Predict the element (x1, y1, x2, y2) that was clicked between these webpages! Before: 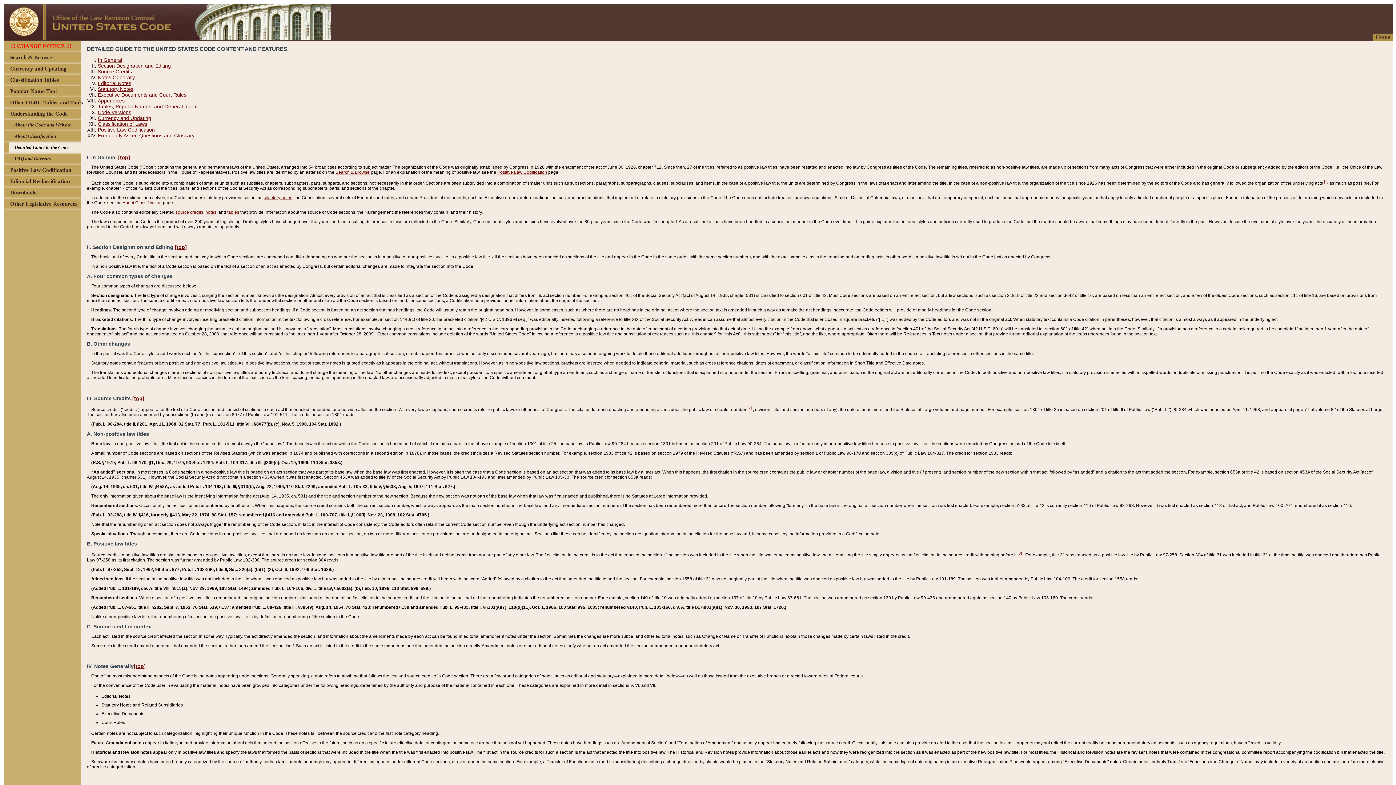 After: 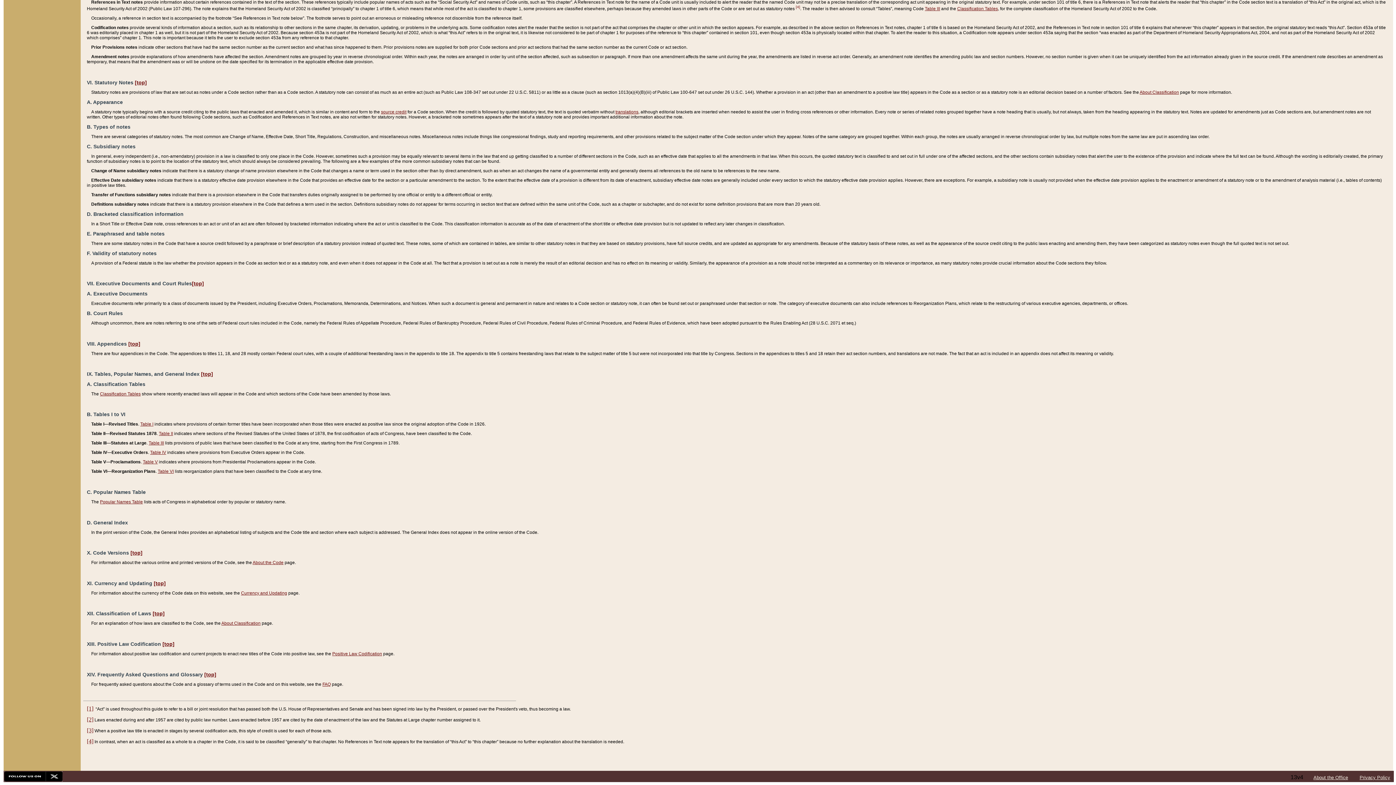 Action: bbox: (227, 209, 239, 214) label: tables